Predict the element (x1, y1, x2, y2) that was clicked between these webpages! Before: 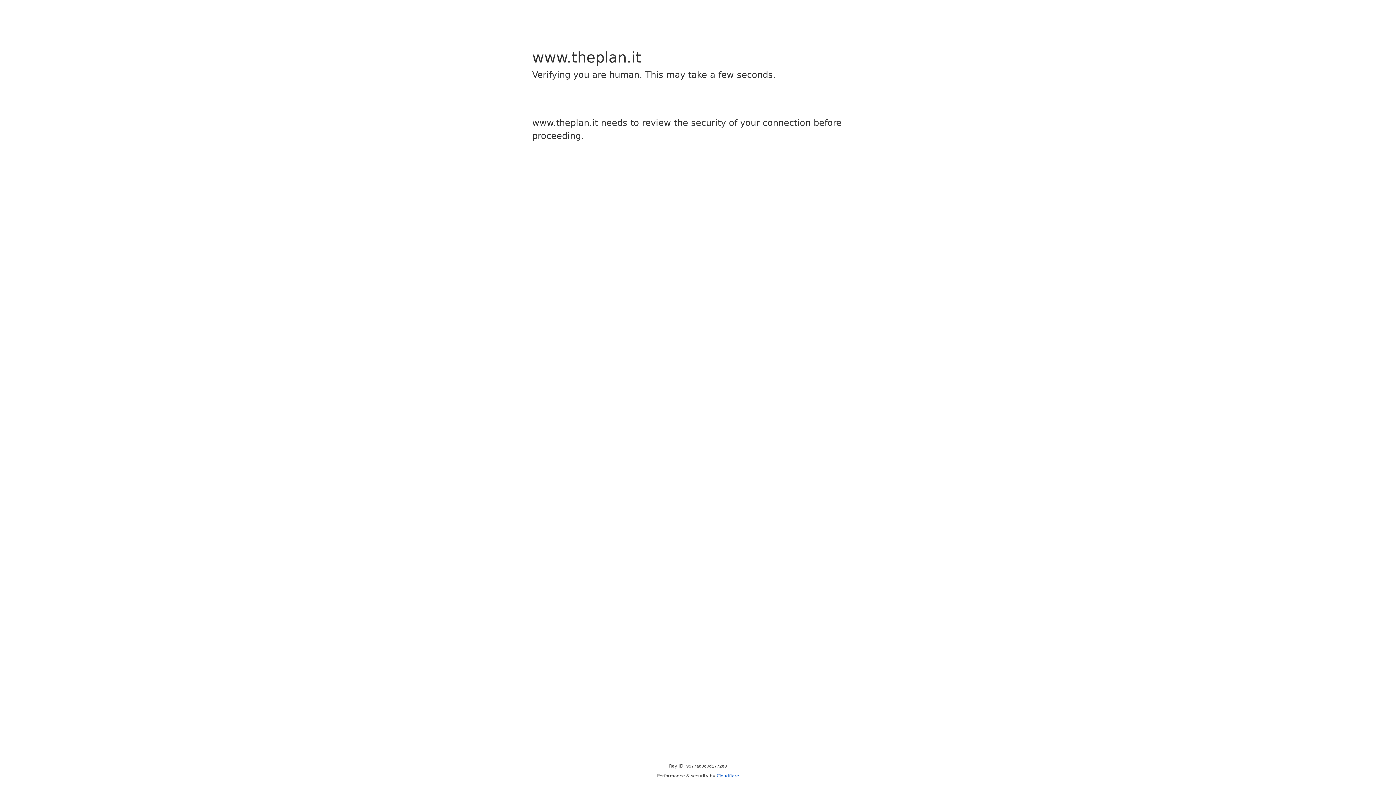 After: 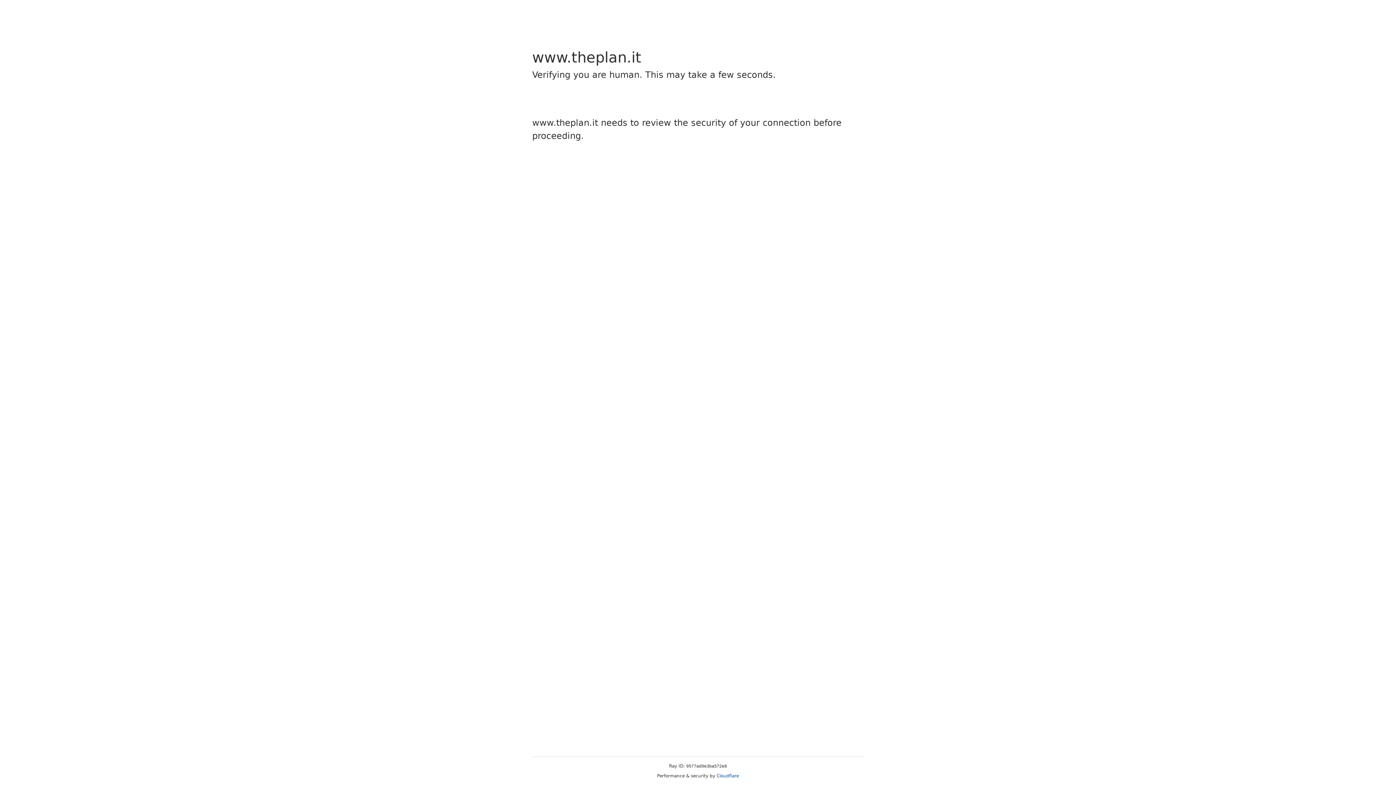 Action: label: Cloudflare bbox: (716, 773, 739, 778)